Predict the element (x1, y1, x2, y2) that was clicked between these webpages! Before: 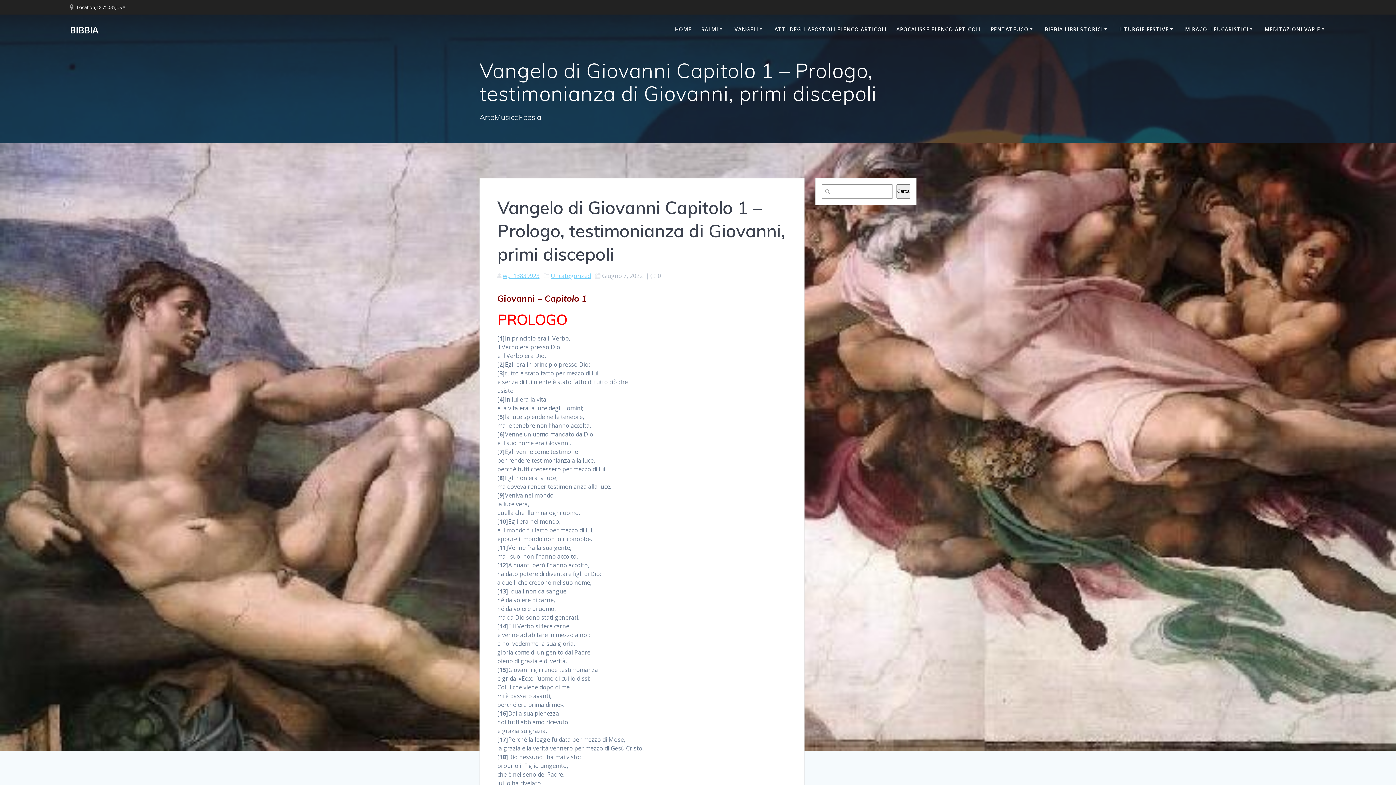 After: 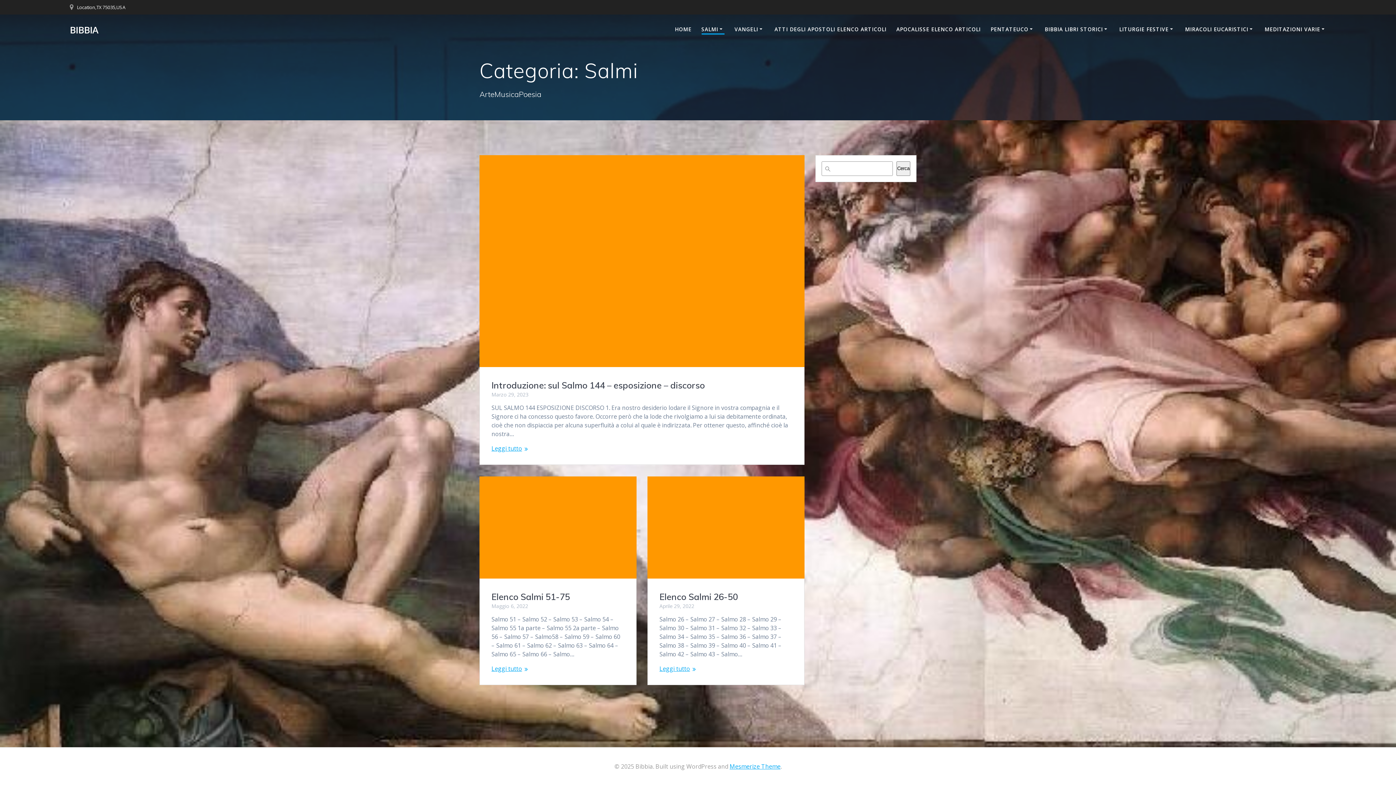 Action: bbox: (701, 25, 724, 34) label: SALMI